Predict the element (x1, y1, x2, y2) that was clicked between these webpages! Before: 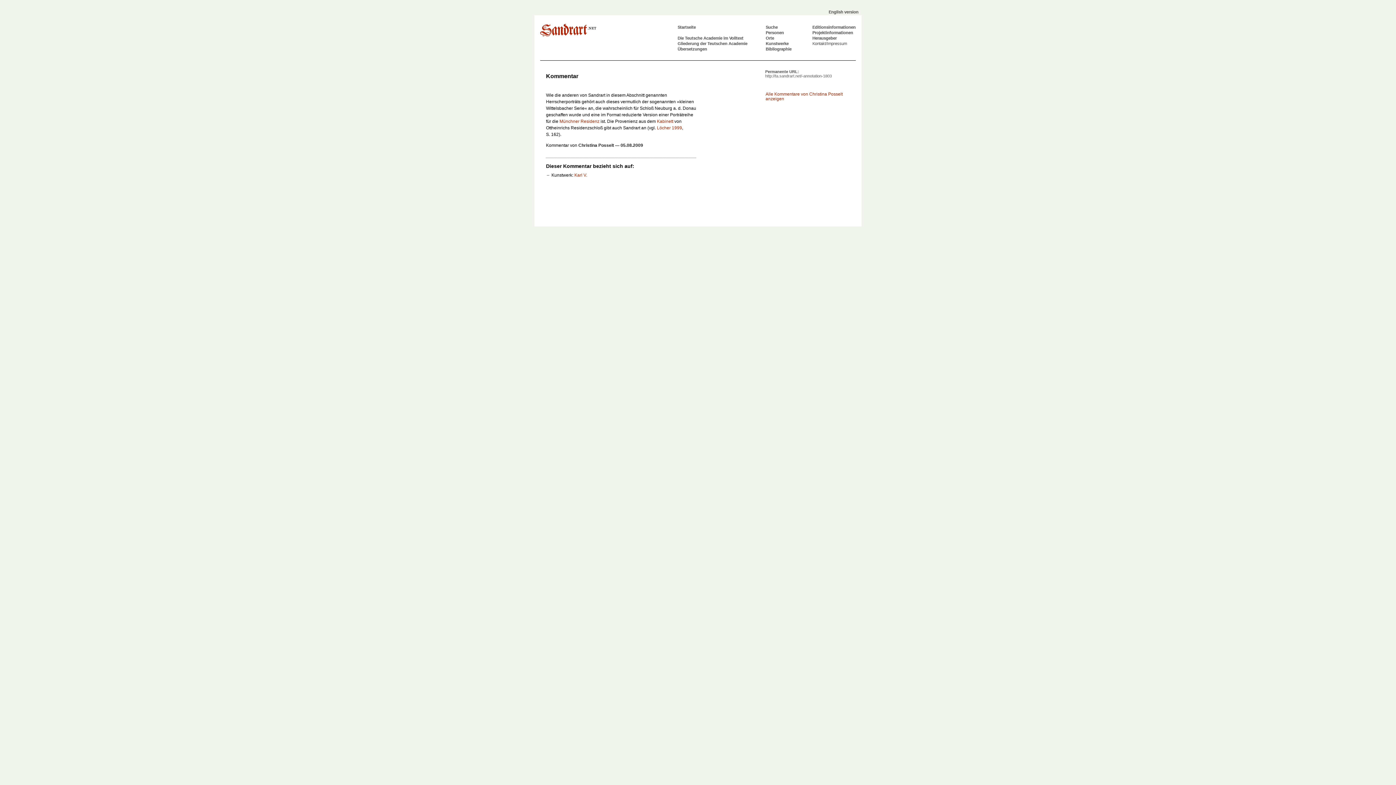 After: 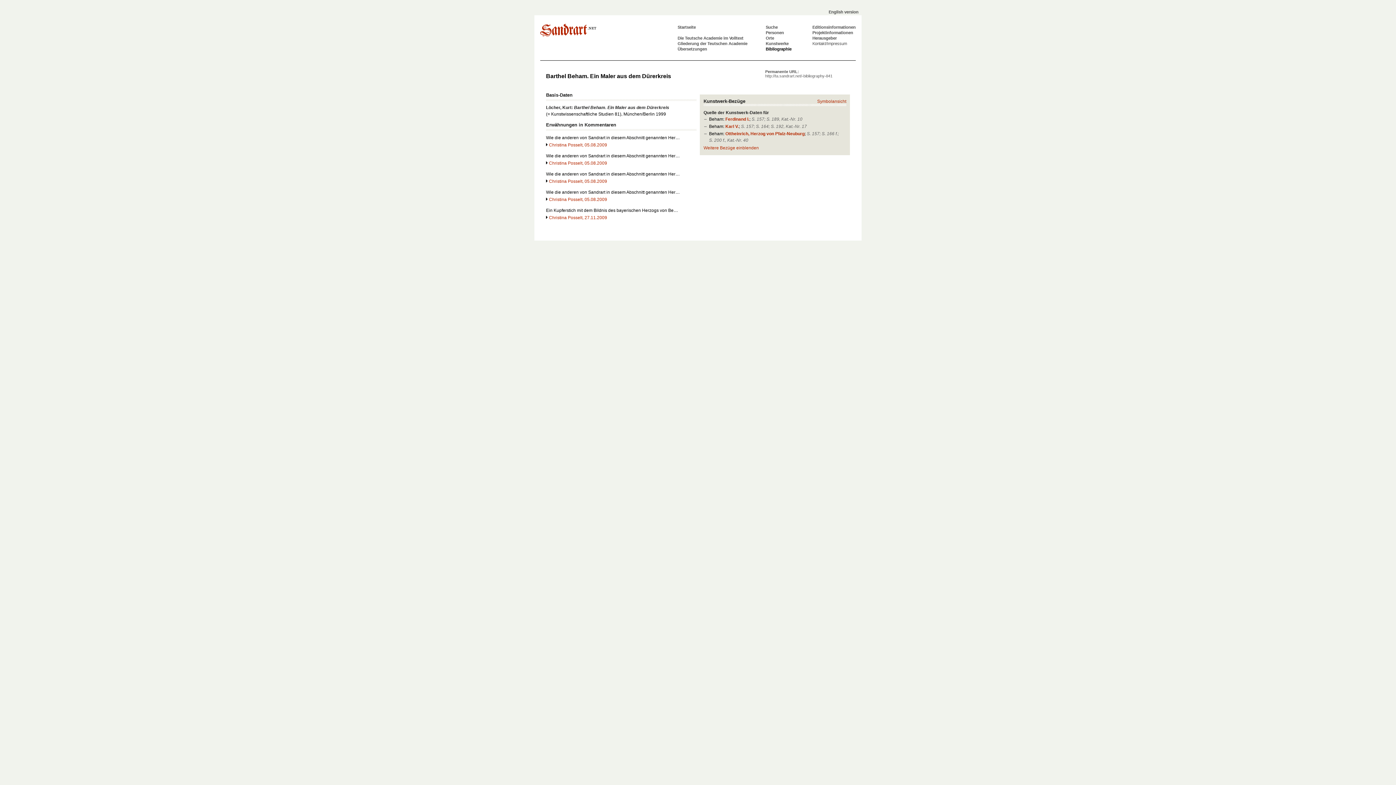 Action: label: Löcher 1999 bbox: (657, 125, 682, 130)